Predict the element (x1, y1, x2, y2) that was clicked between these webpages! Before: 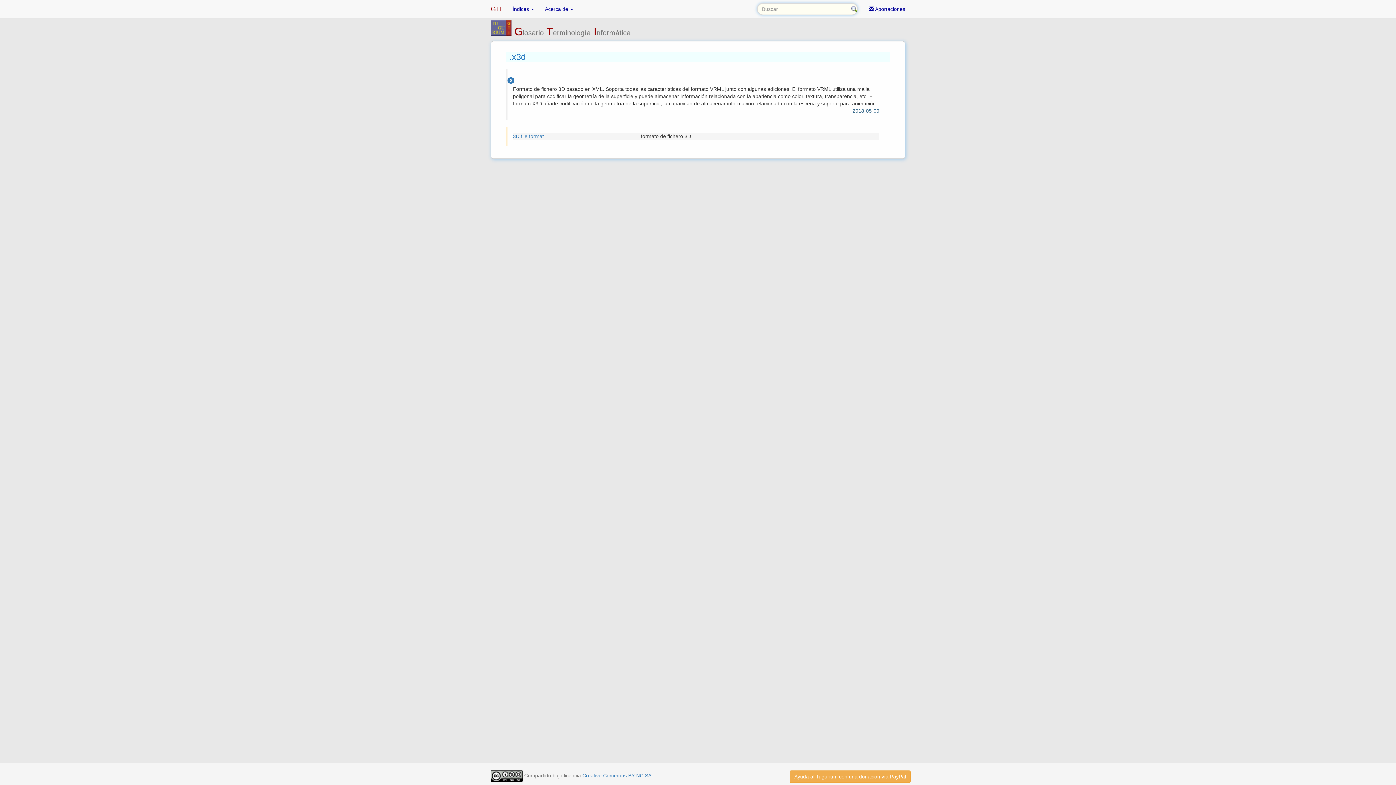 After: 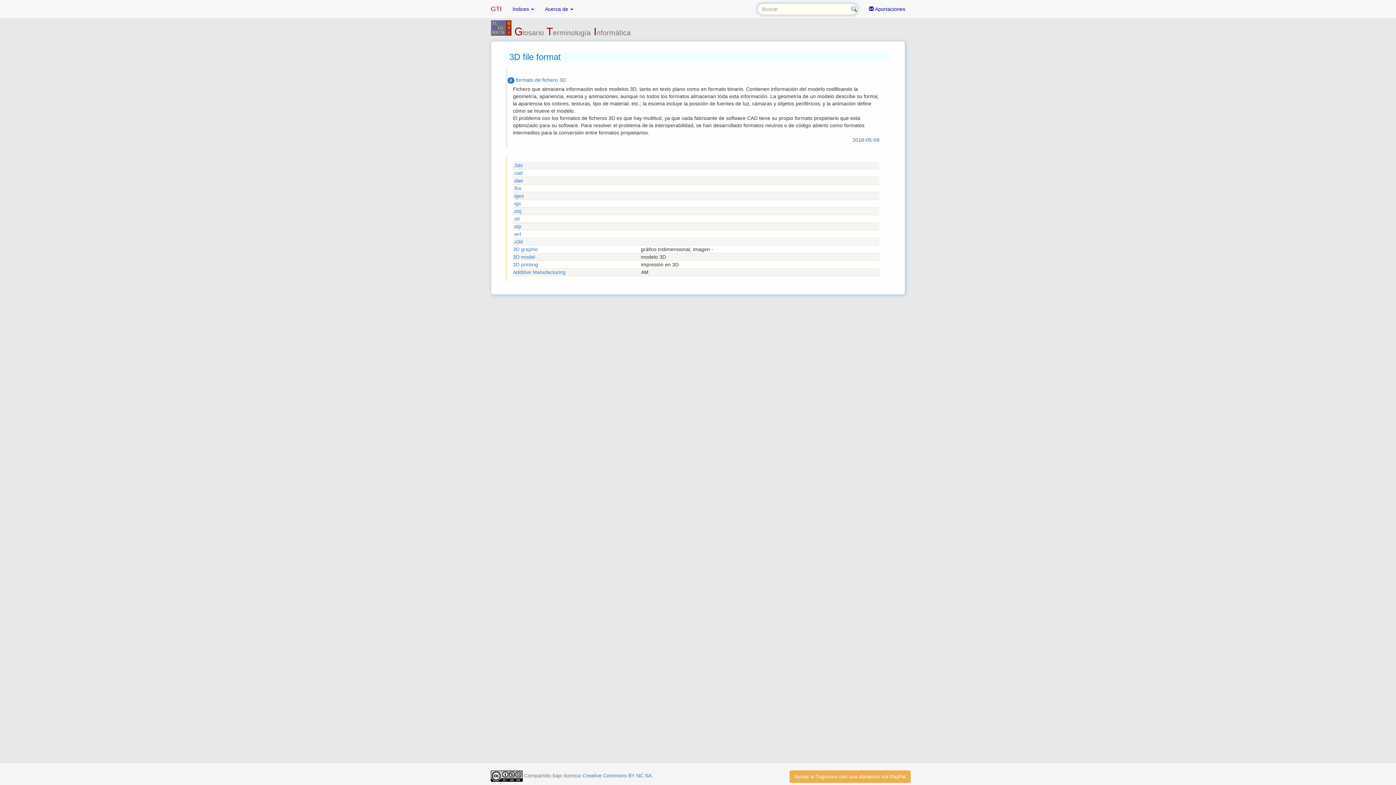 Action: bbox: (513, 132, 641, 140) label: 3D file format